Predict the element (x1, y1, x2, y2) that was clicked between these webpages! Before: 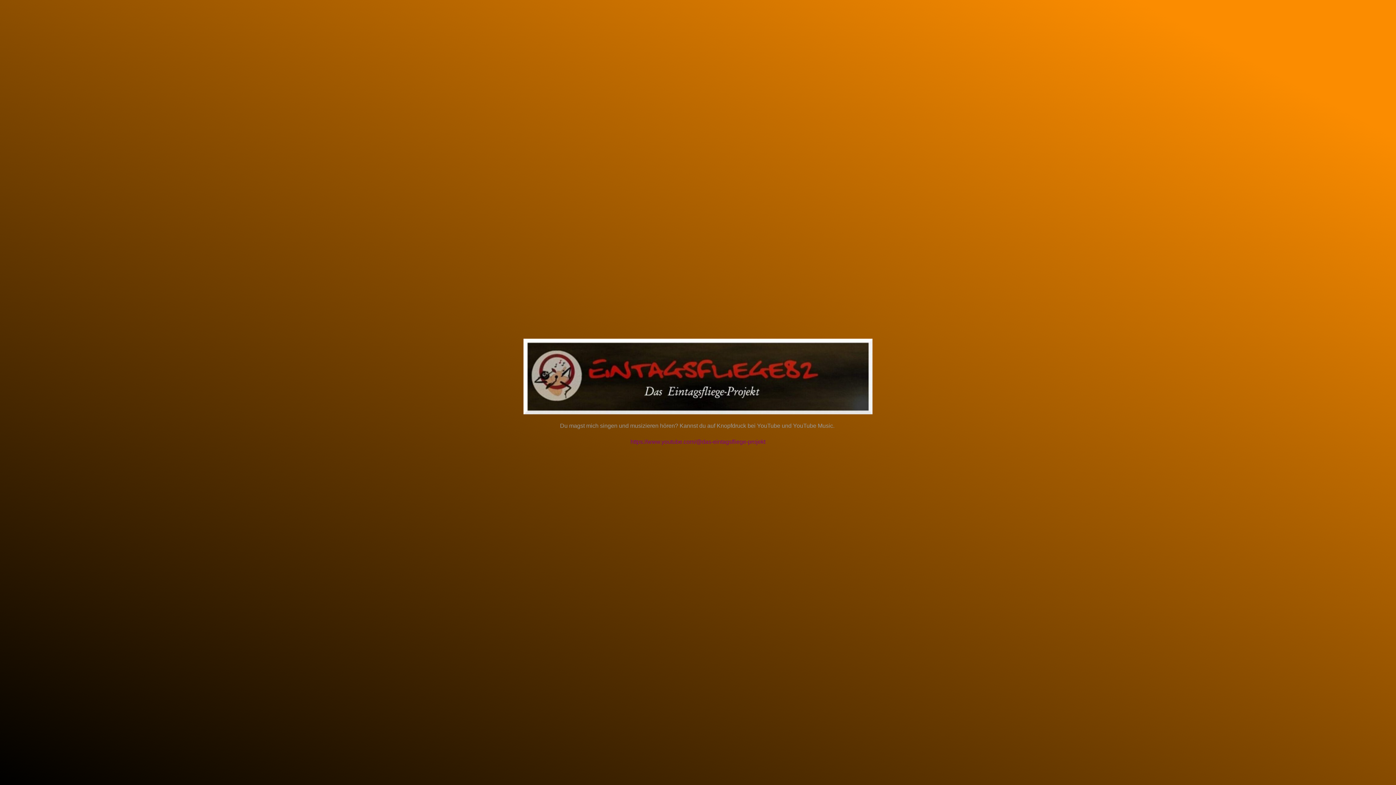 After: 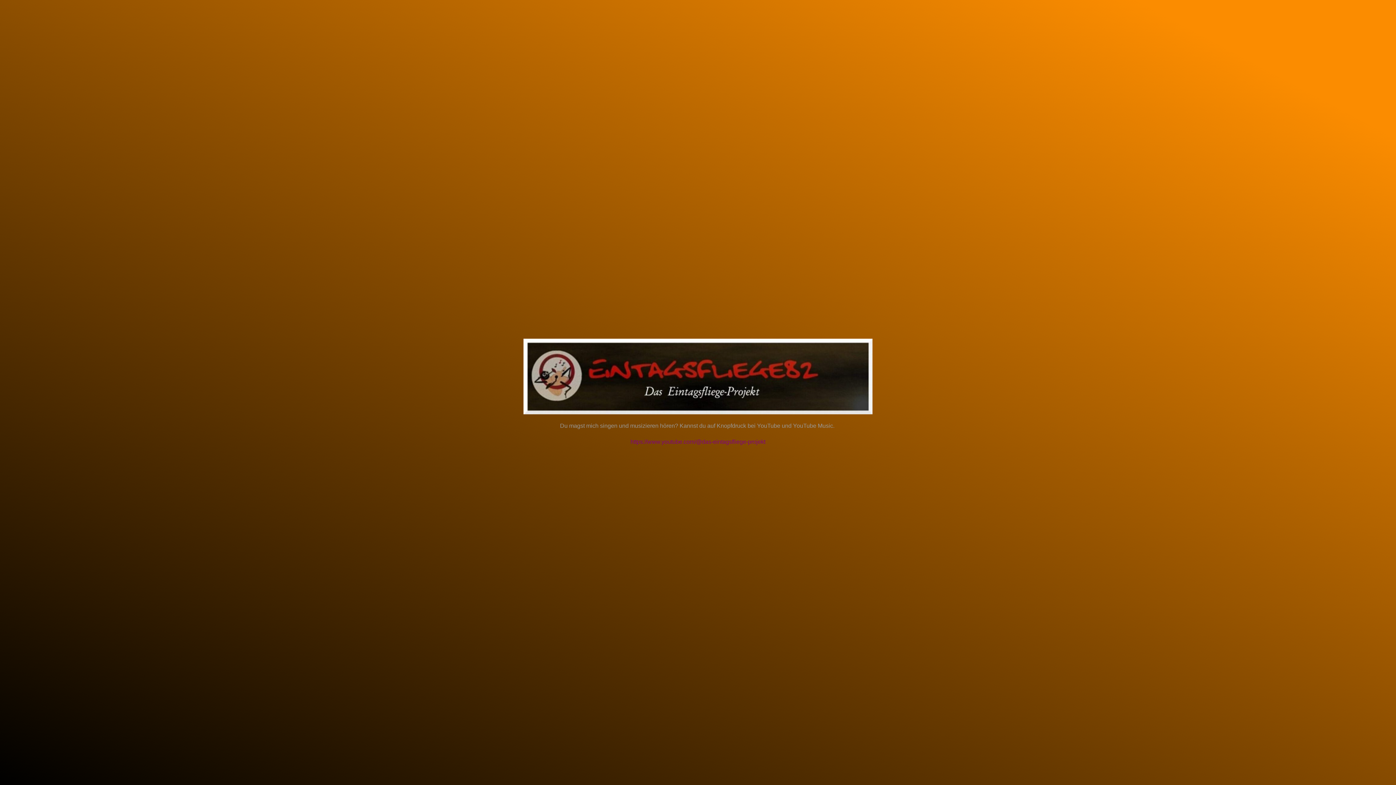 Action: bbox: (523, 338, 872, 414)